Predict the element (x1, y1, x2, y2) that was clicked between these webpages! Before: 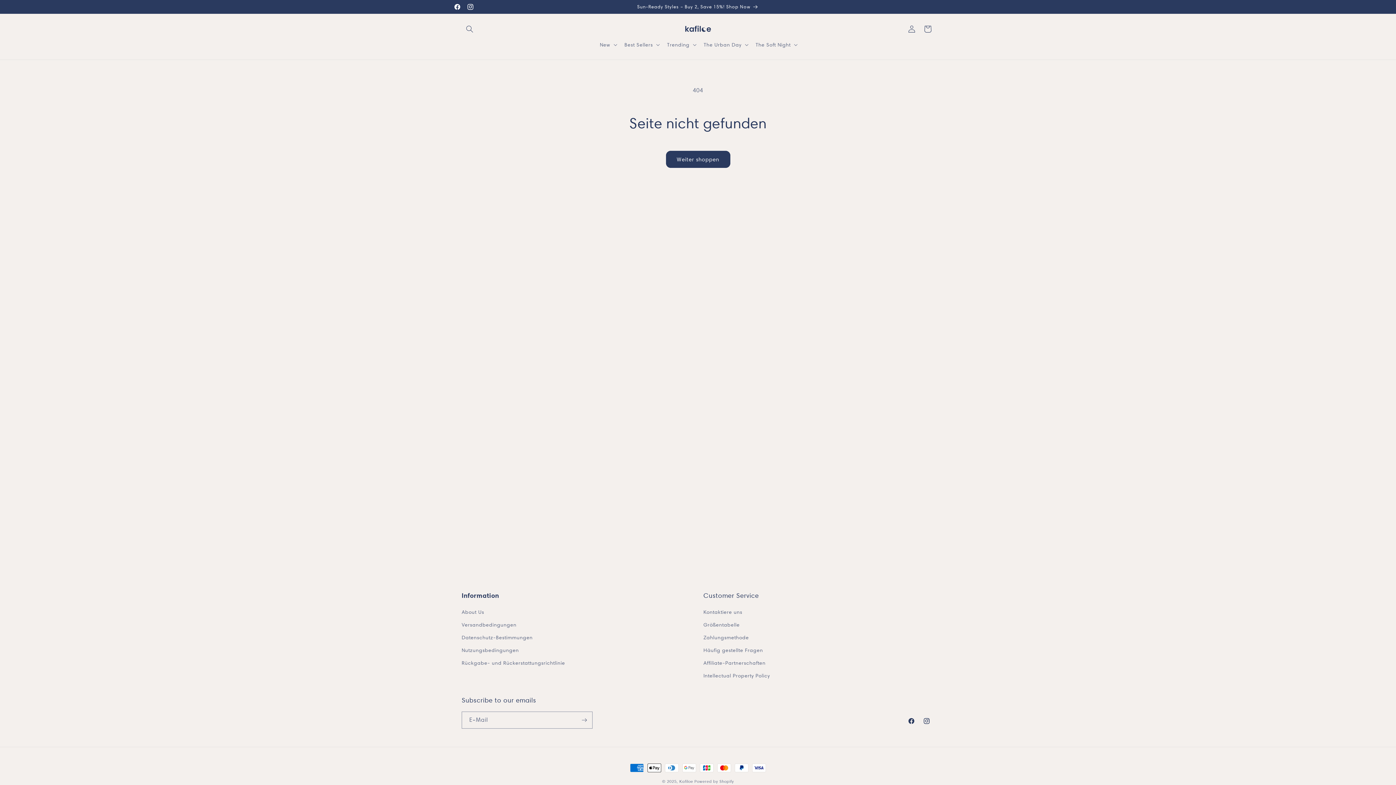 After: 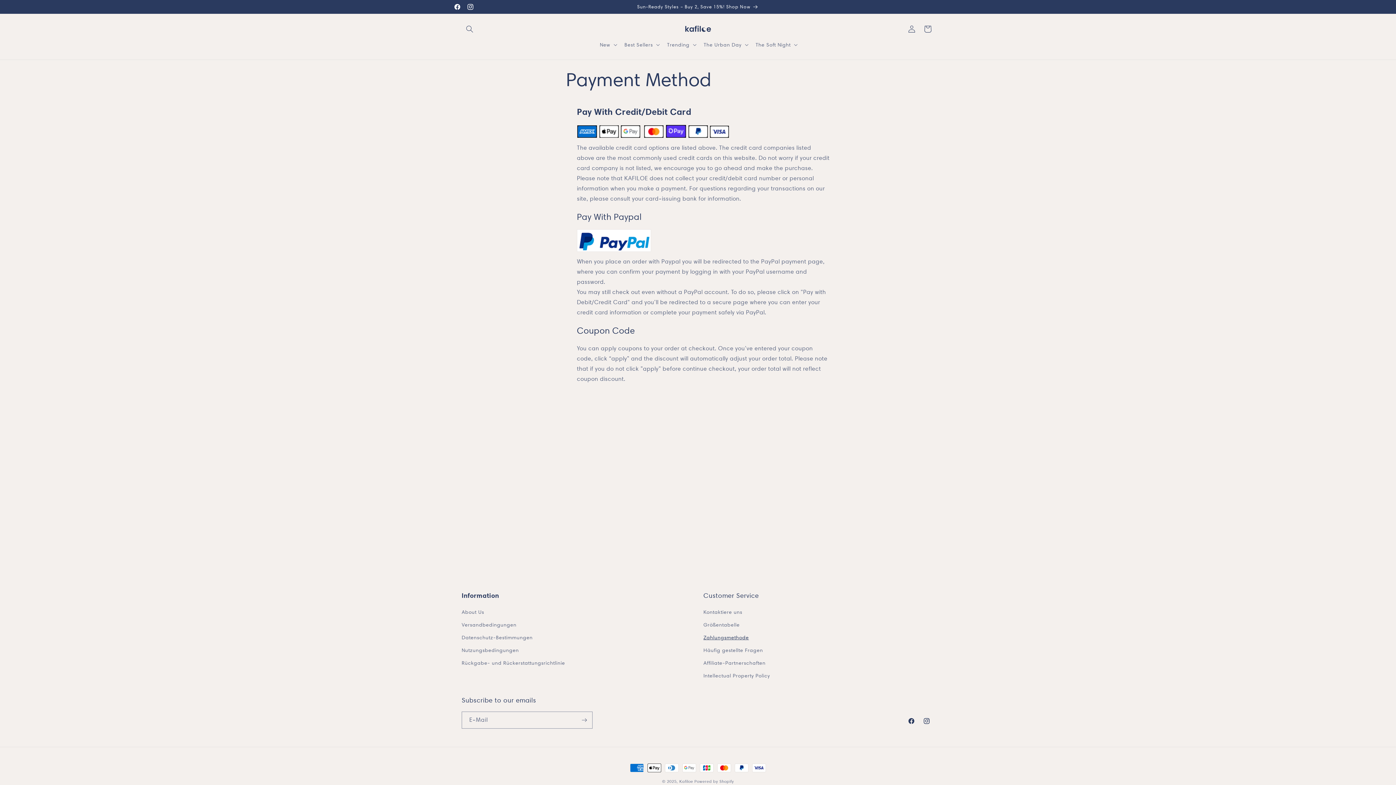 Action: bbox: (703, 631, 749, 644) label: Zahlungsmethode